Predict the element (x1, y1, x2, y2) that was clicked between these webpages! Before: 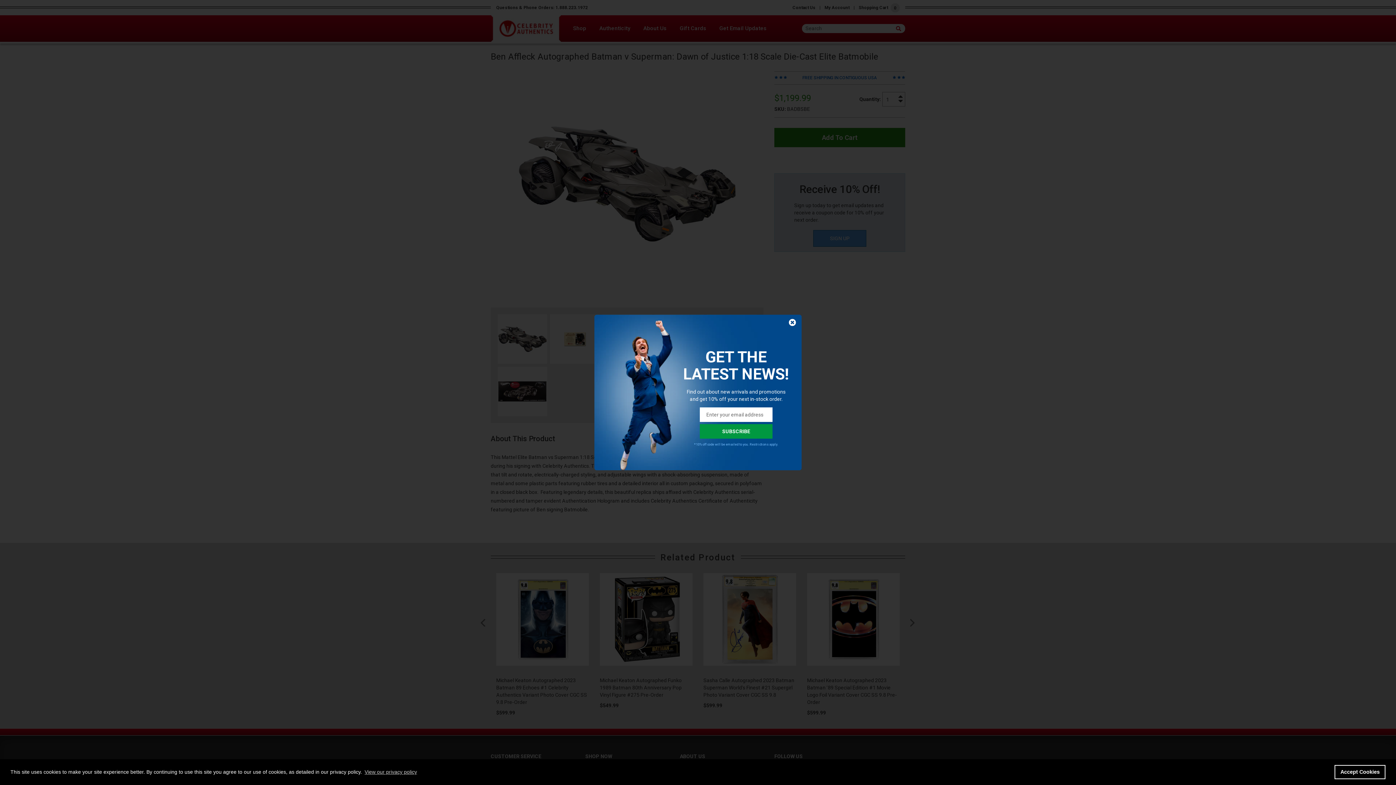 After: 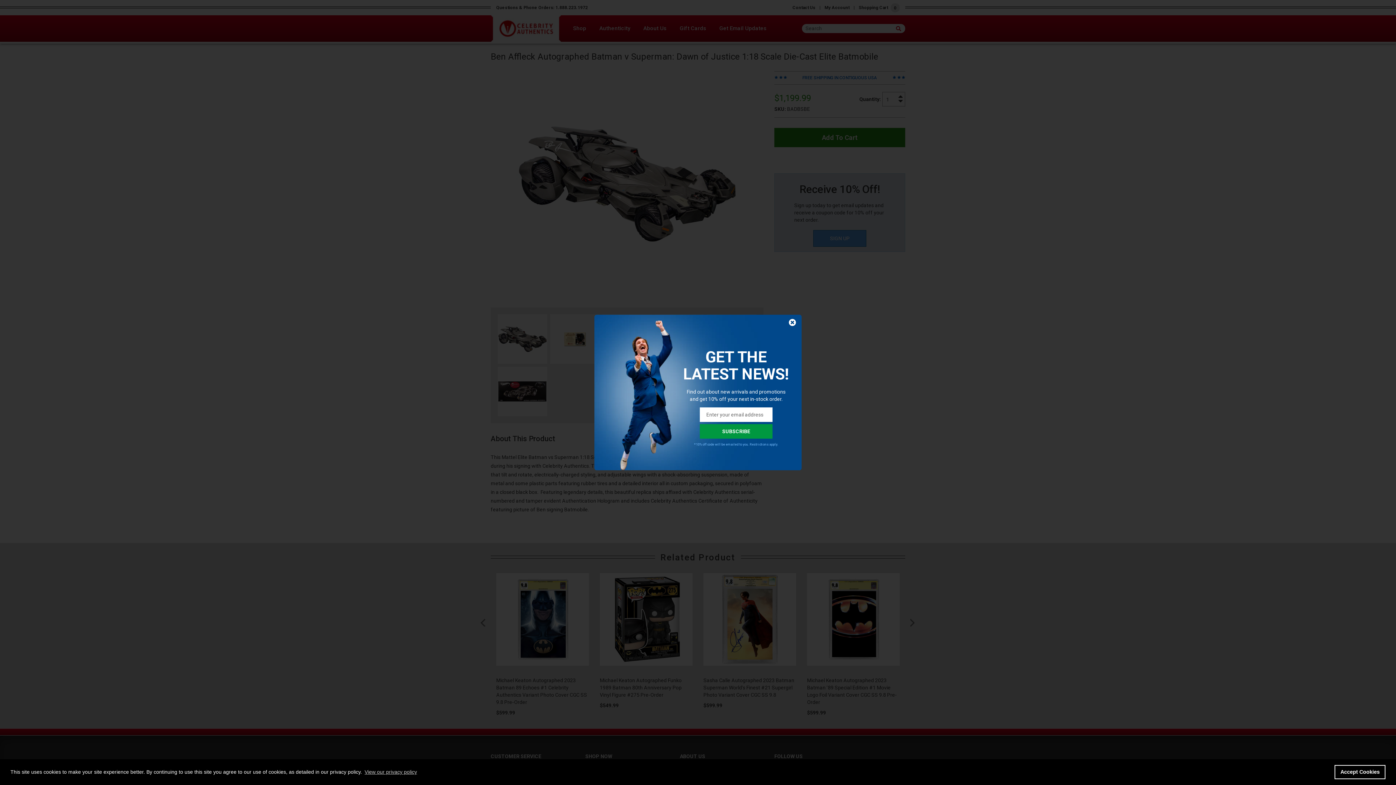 Action: label: SUBSCRIBE bbox: (699, 424, 772, 438)